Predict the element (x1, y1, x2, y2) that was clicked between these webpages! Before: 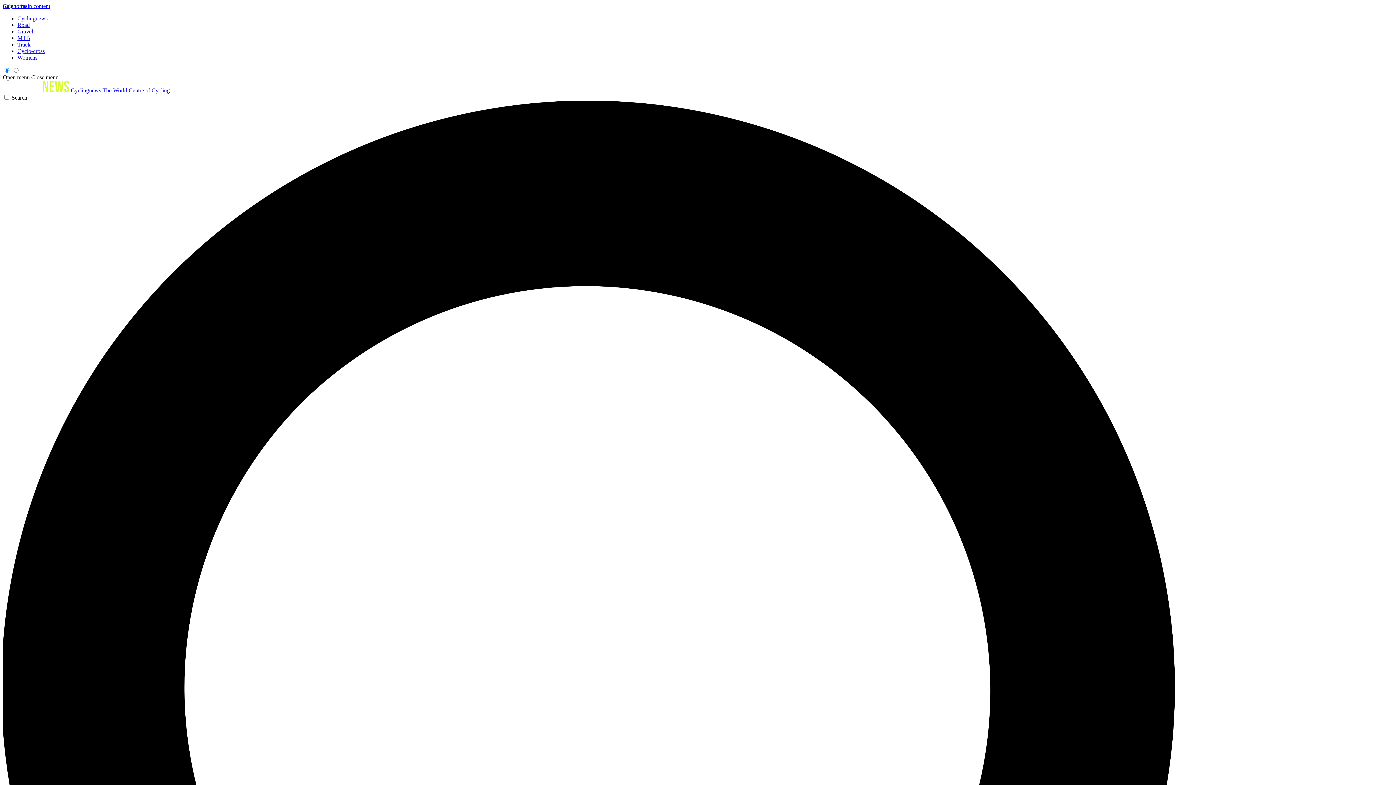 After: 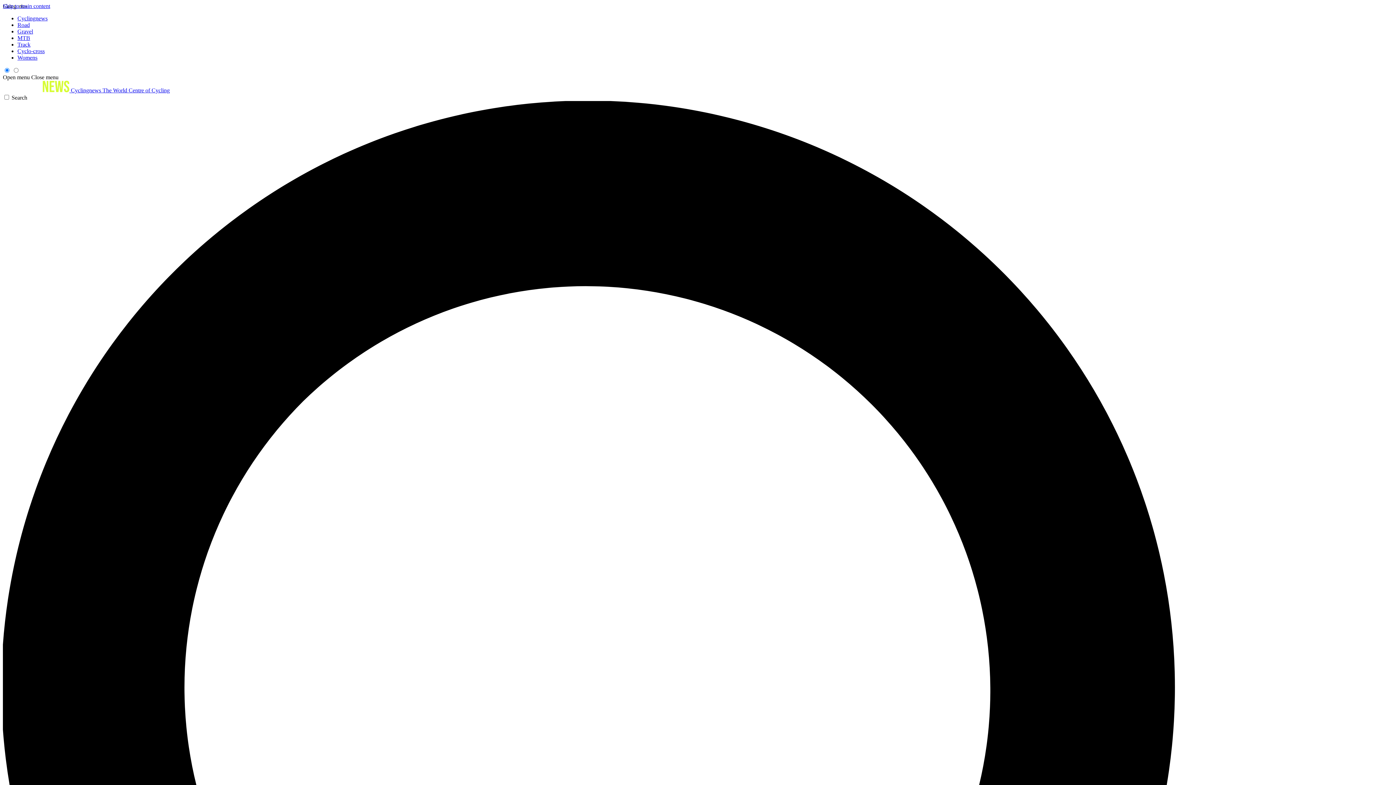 Action: bbox: (17, 21, 29, 28) label: Road